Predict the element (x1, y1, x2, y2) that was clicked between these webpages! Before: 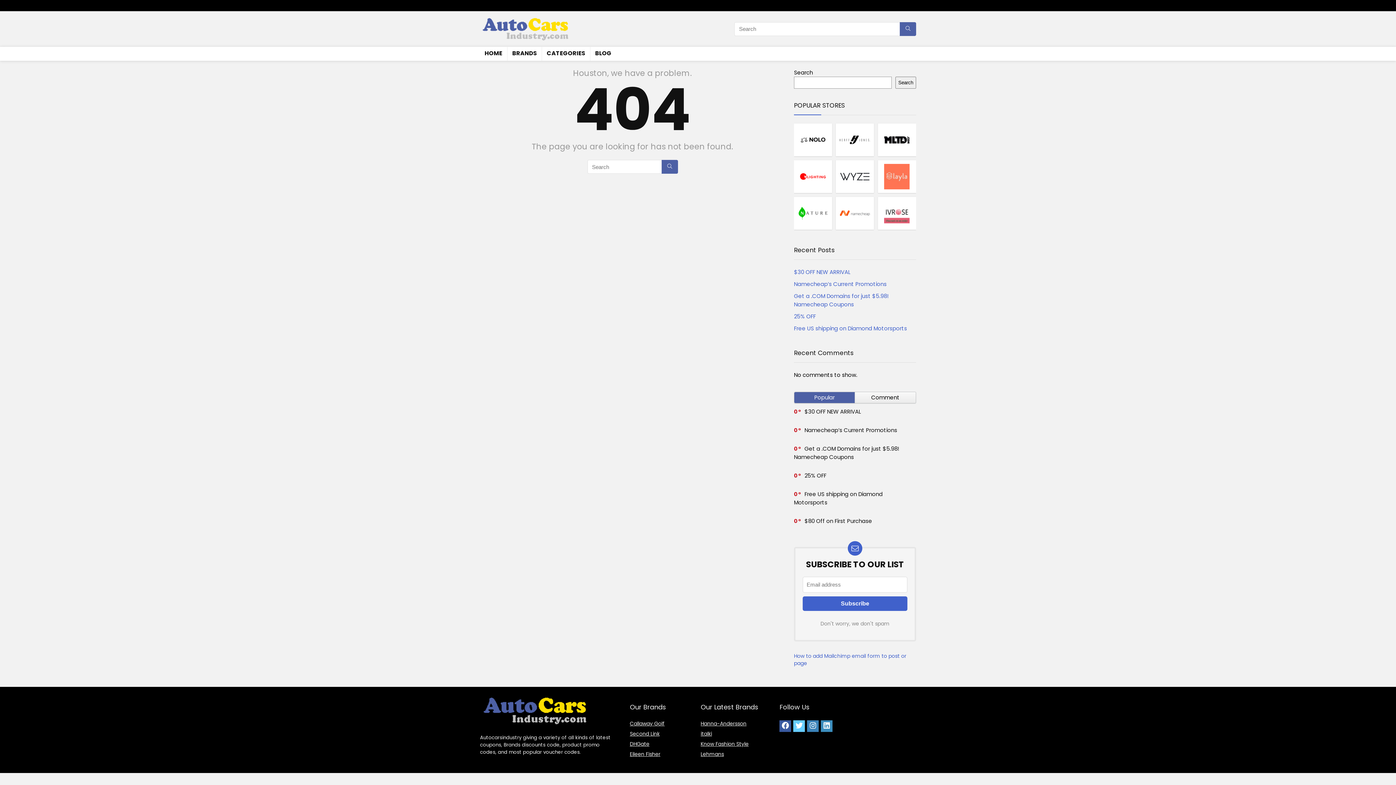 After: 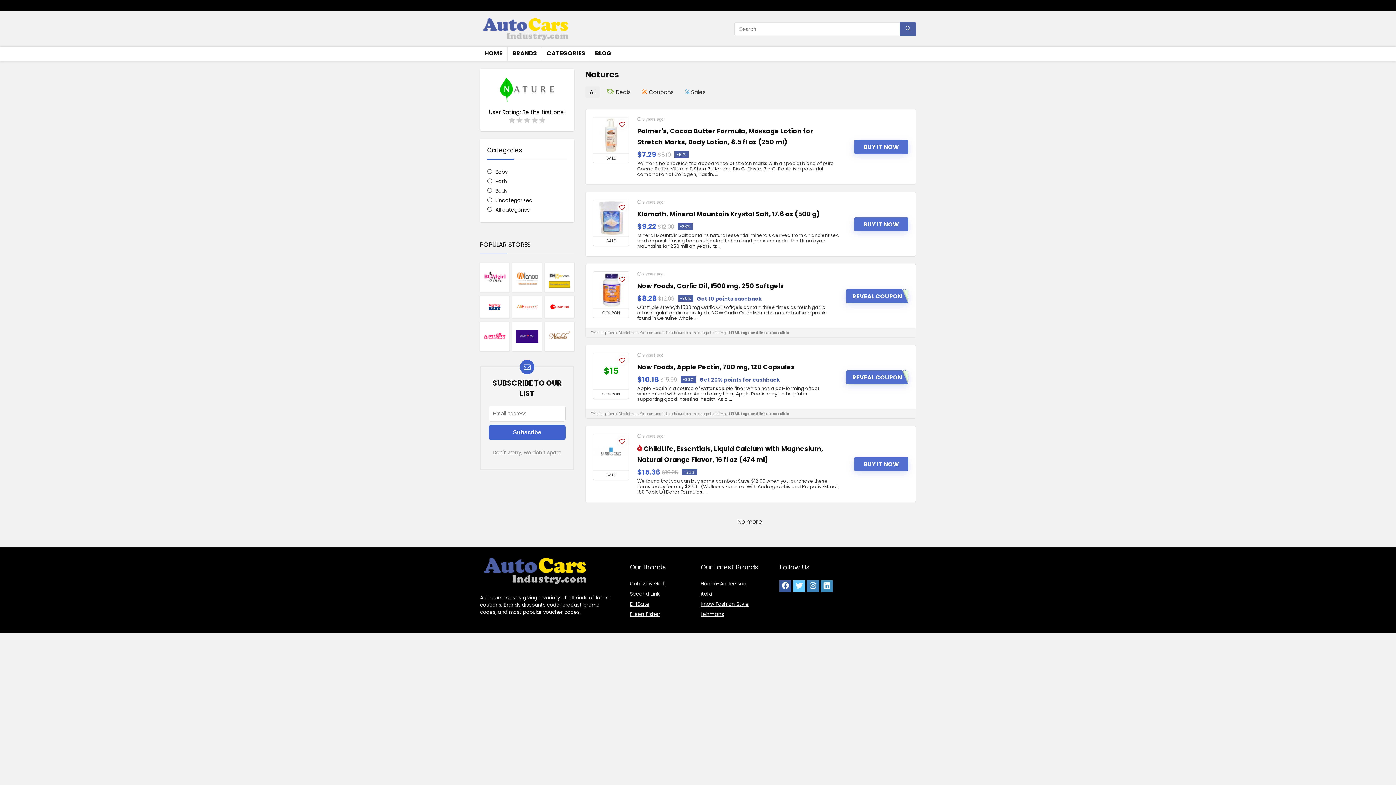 Action: bbox: (794, 196, 832, 229)